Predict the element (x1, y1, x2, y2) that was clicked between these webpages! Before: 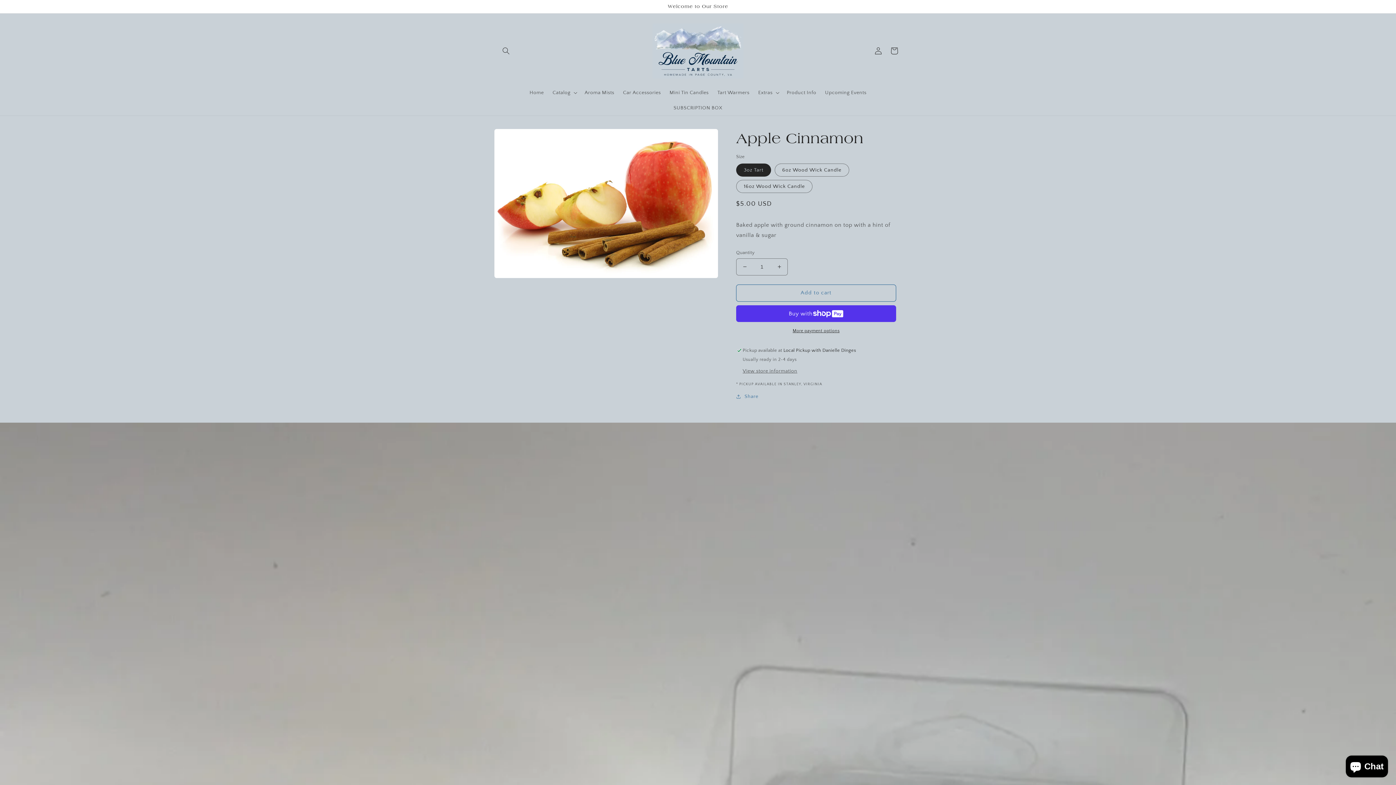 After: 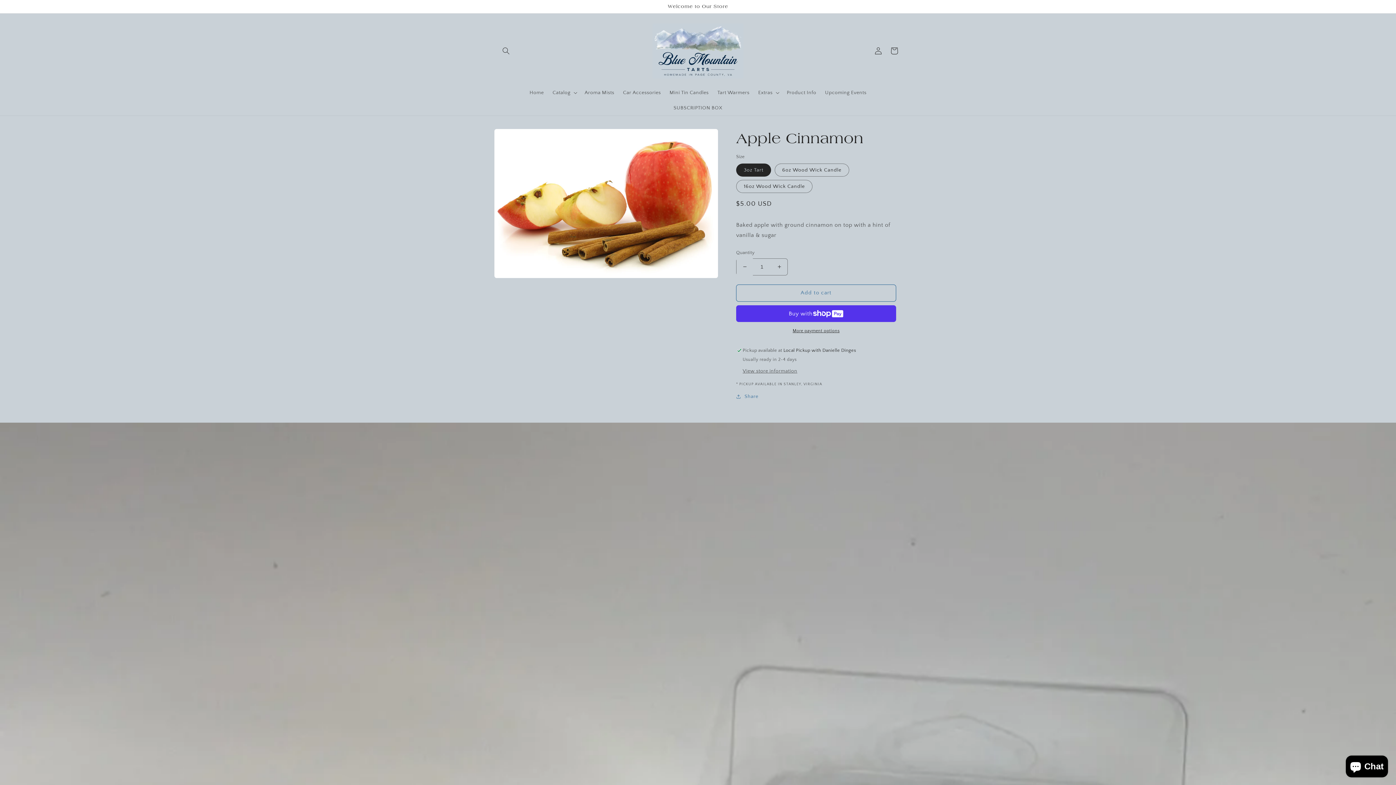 Action: bbox: (736, 258, 753, 275) label: Decrease quantity for Apple Cinnamon